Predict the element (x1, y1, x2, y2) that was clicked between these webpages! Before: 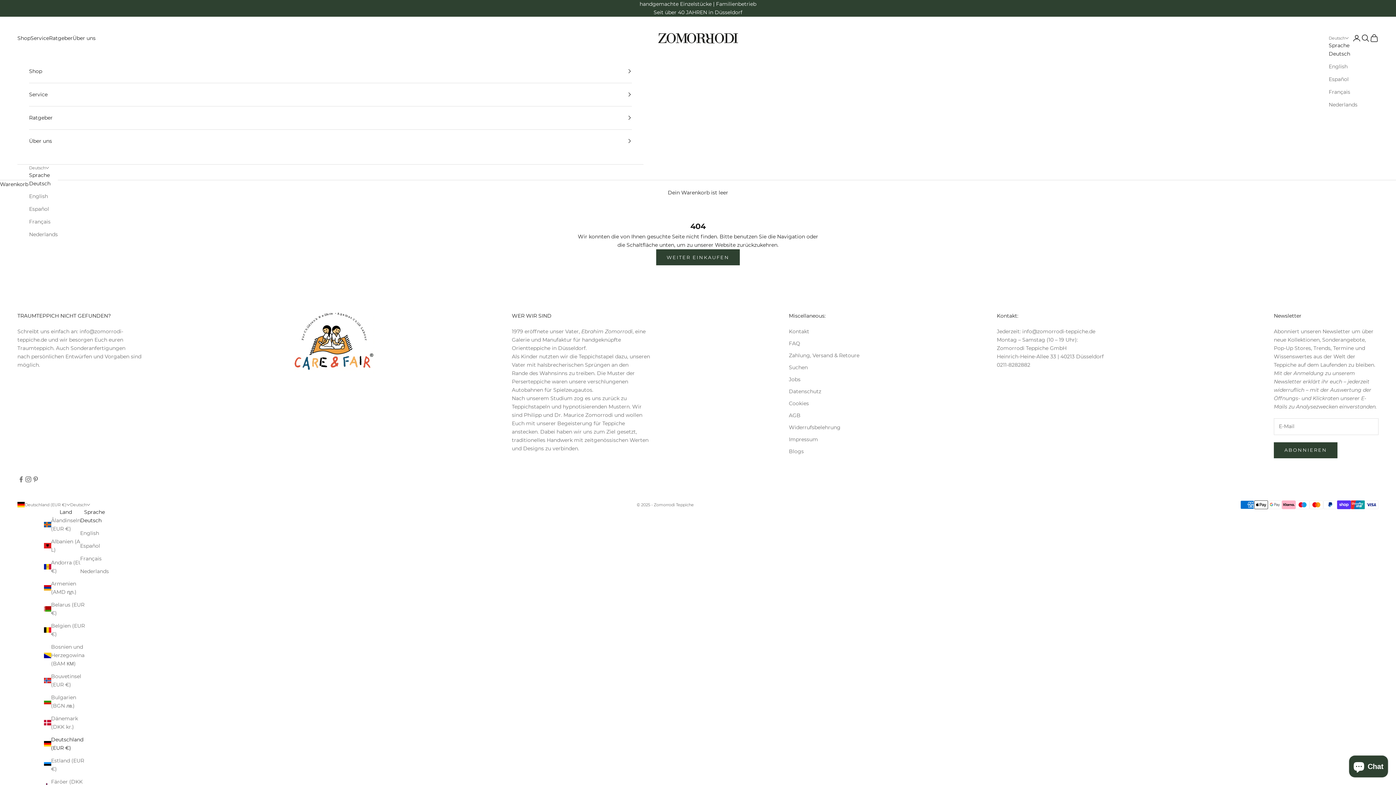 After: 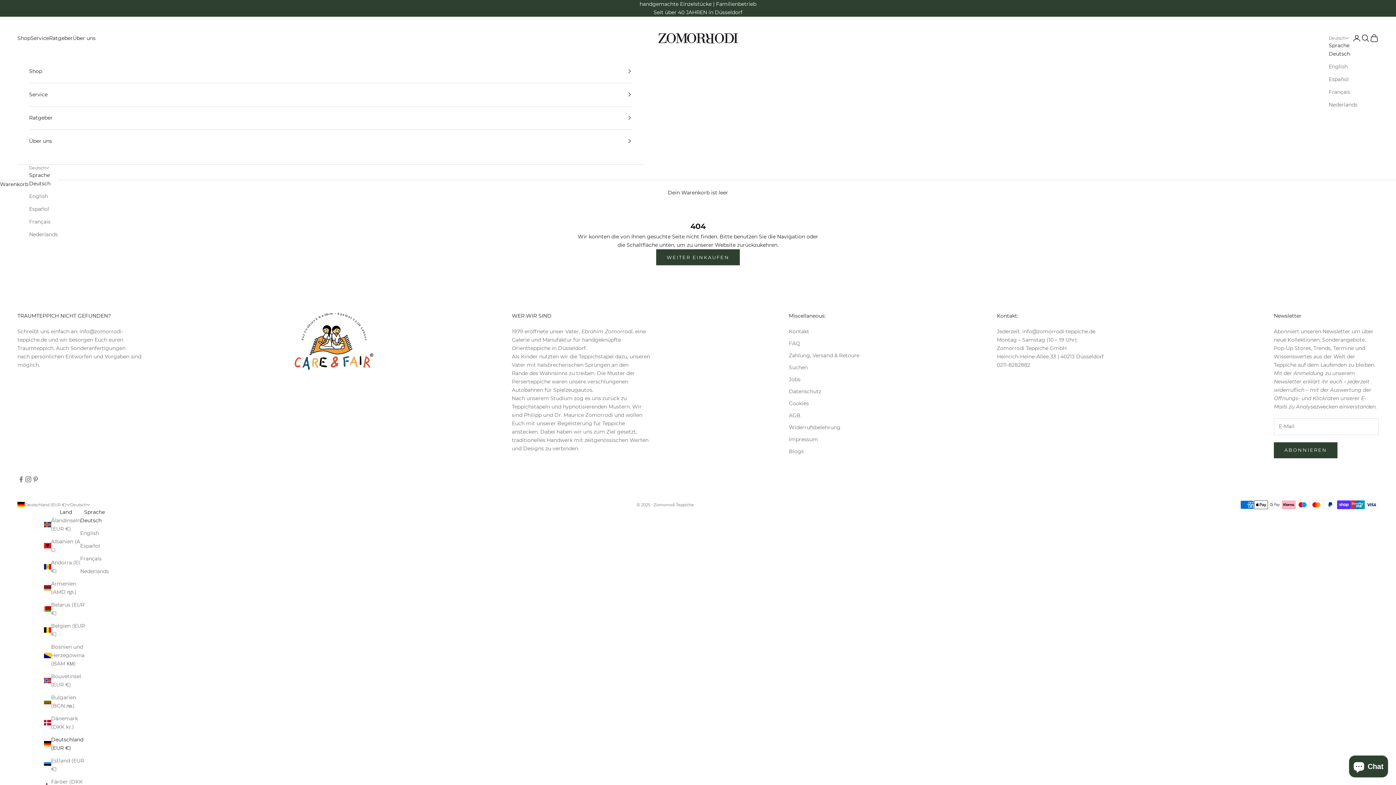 Action: label: Deutschland (EUR €) bbox: (43, 735, 87, 752)